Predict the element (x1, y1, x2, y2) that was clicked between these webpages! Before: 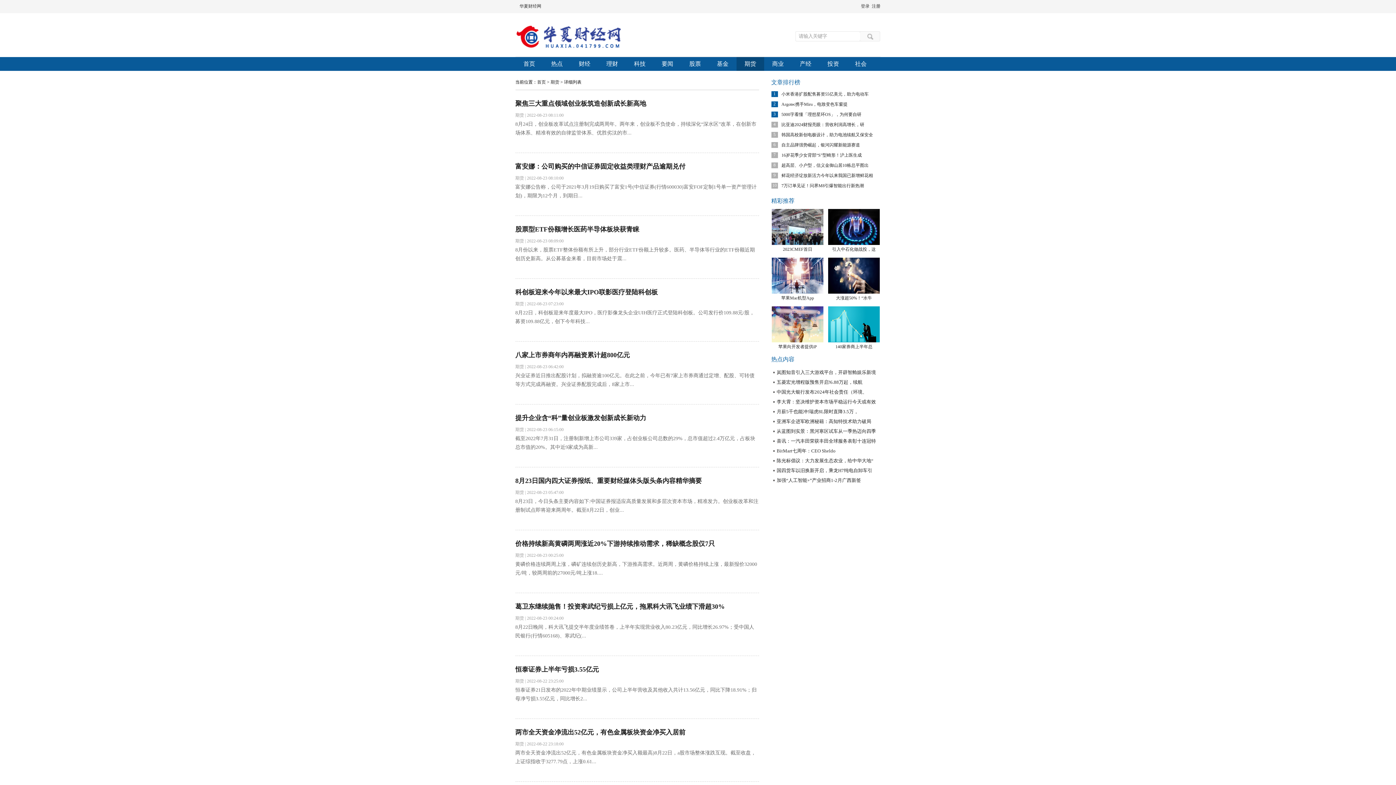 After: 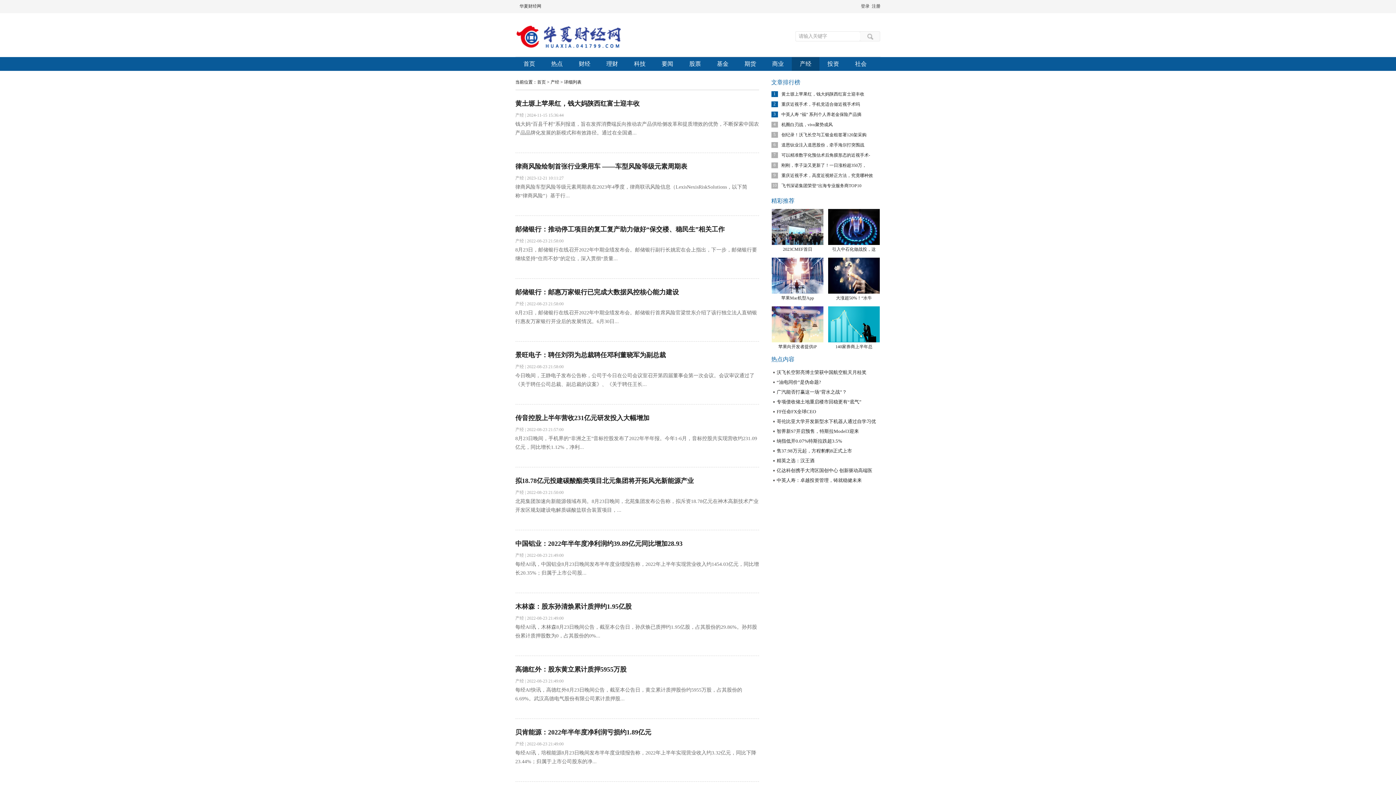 Action: bbox: (792, 57, 819, 70) label: 产经